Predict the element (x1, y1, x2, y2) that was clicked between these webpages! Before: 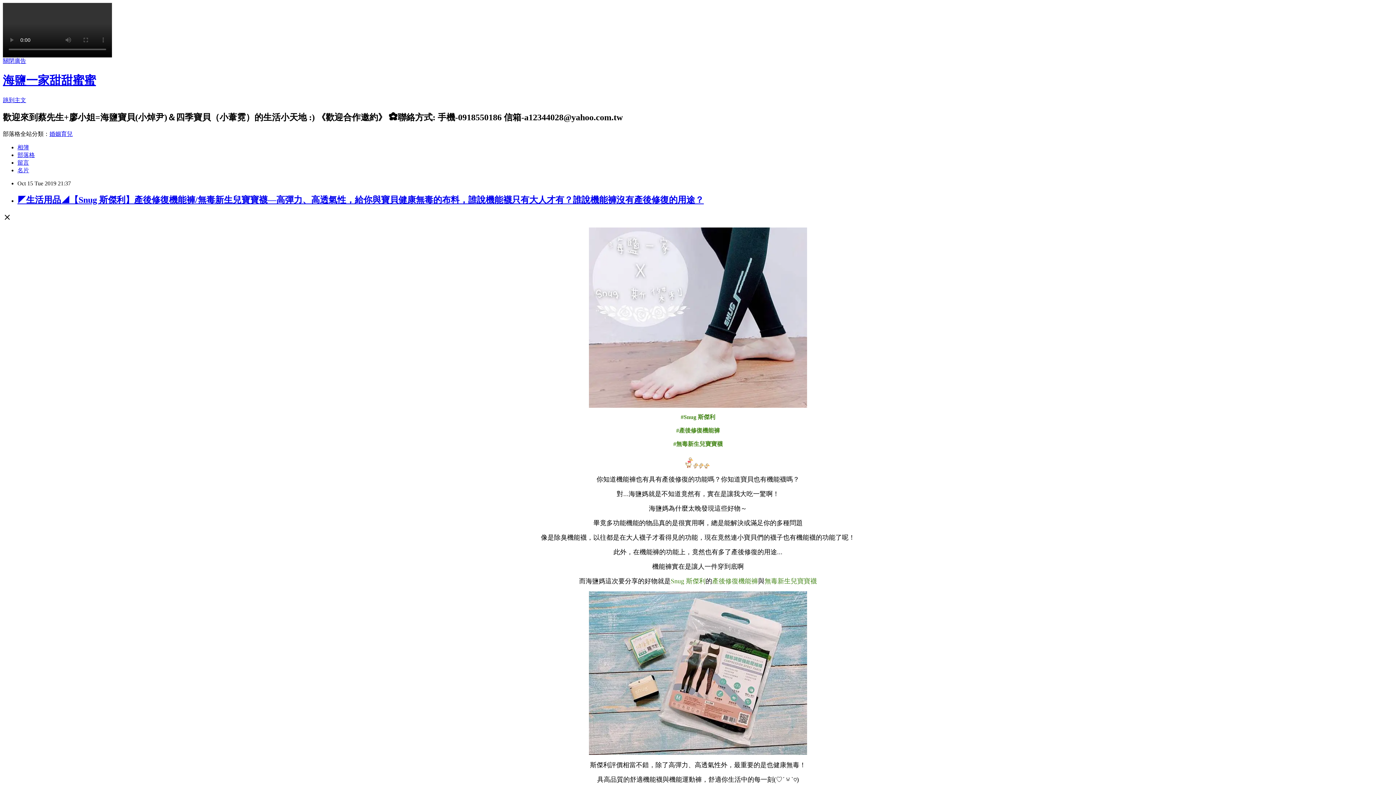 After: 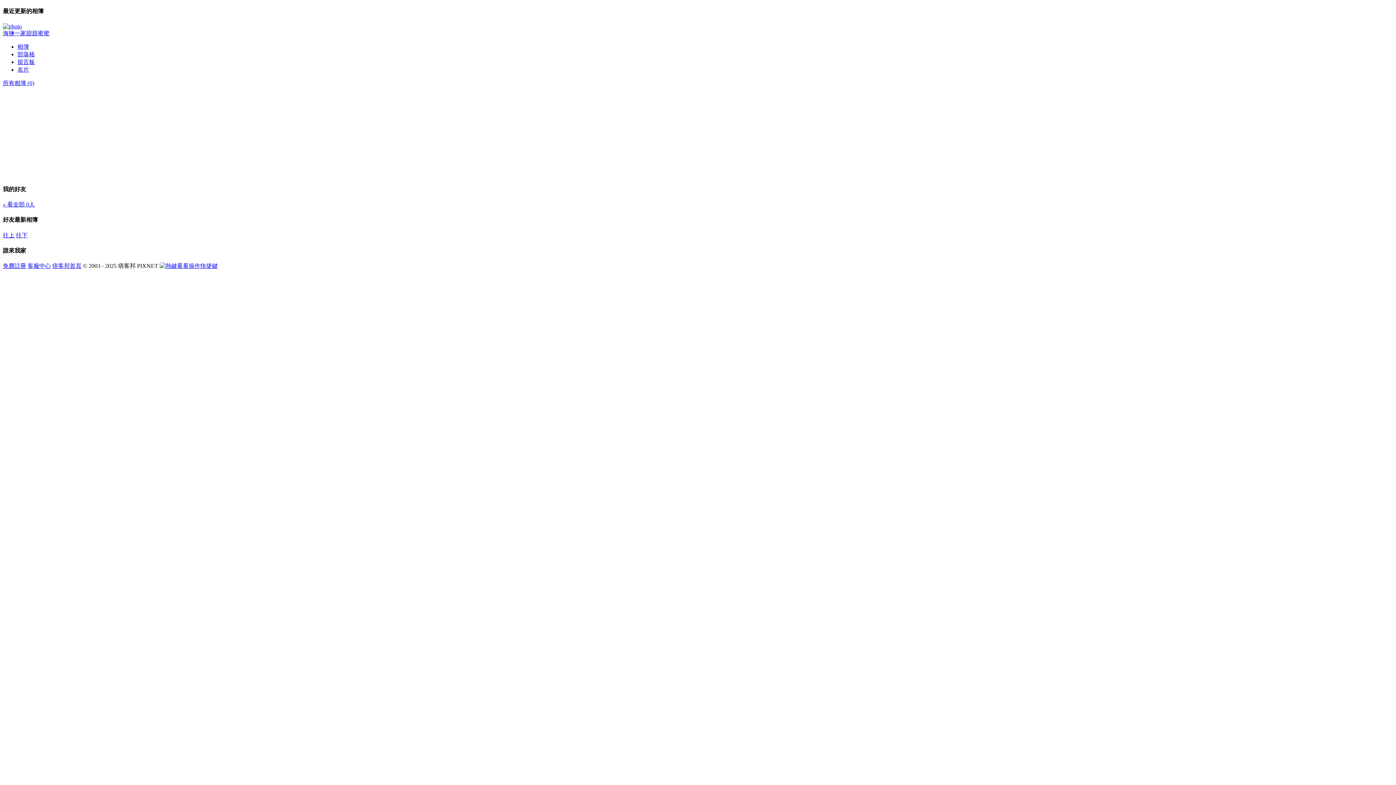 Action: label: 相簿 bbox: (17, 144, 29, 150)